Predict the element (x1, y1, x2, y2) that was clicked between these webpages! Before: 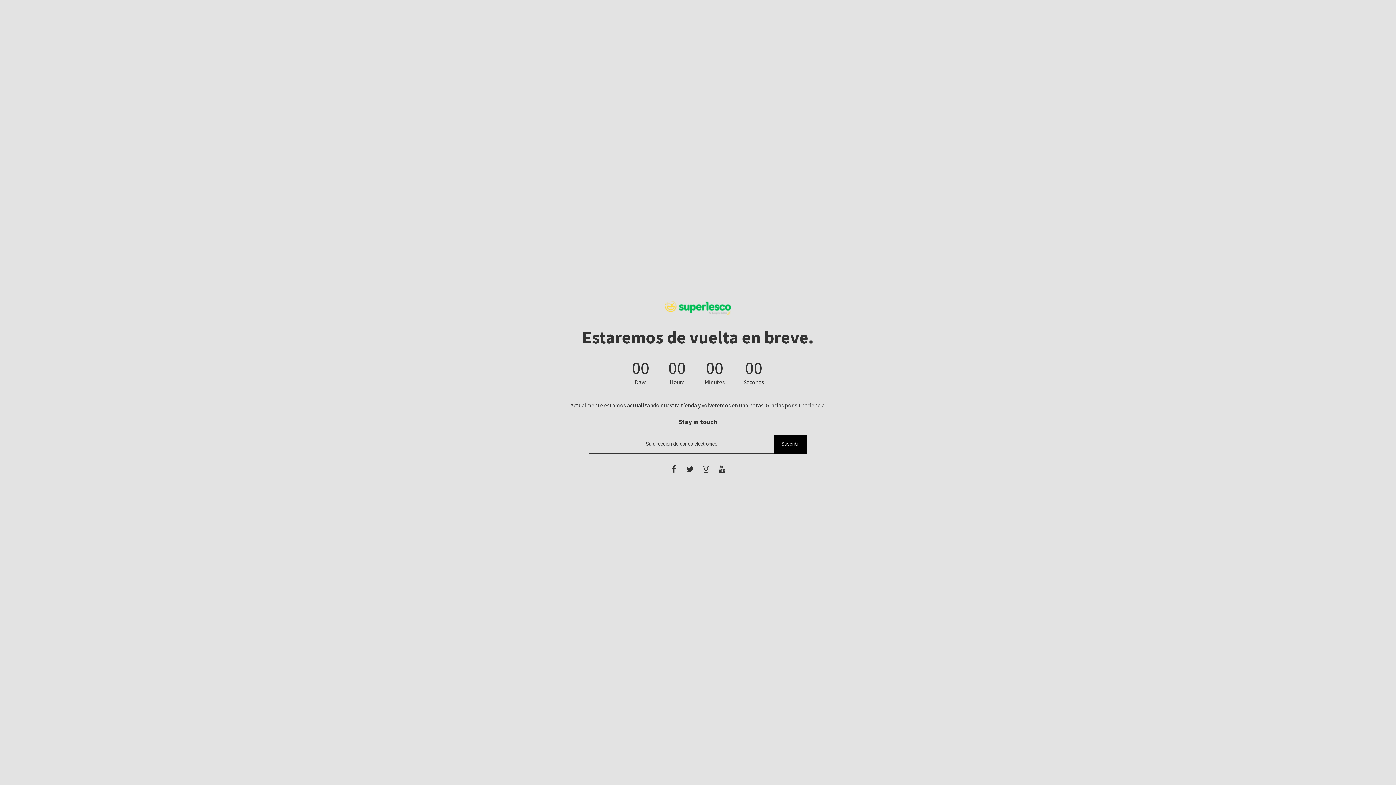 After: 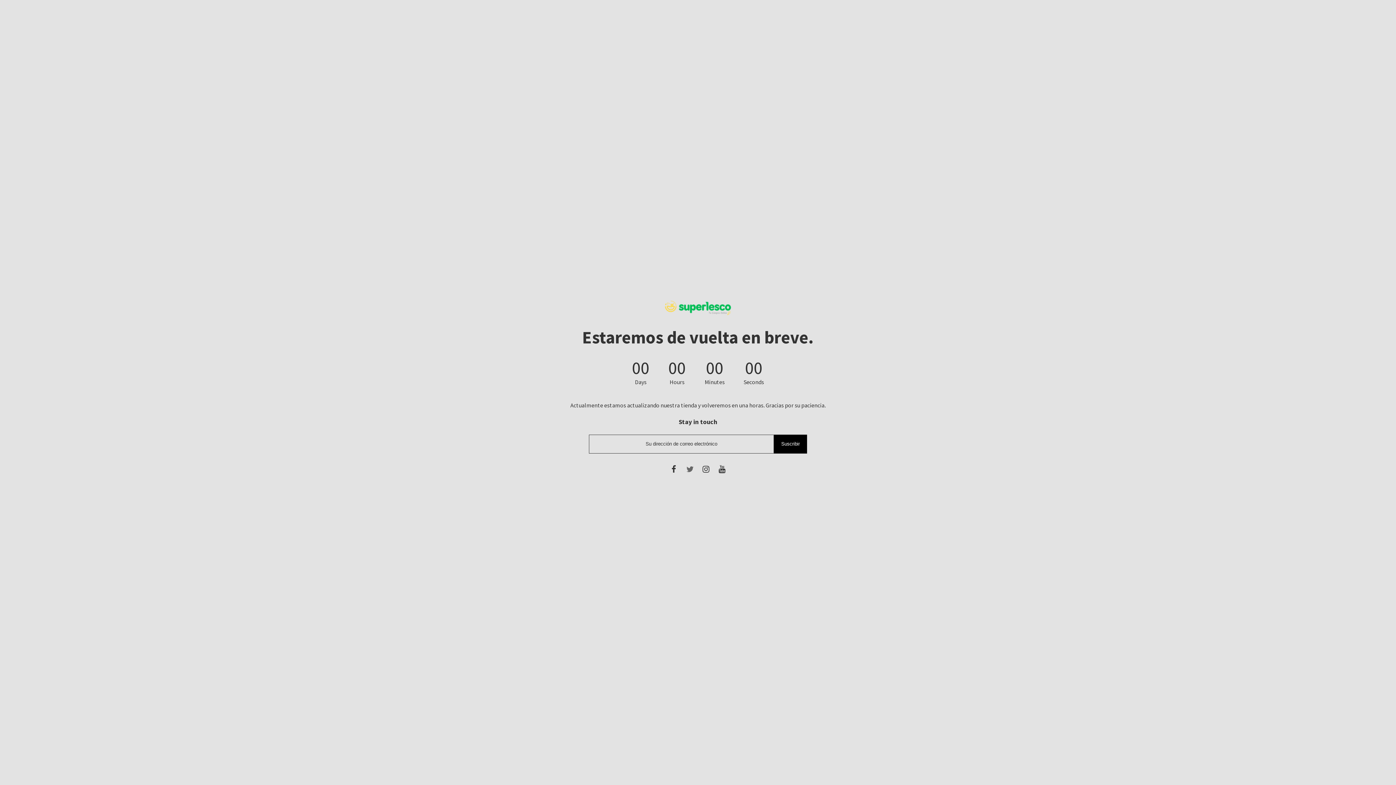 Action: bbox: (684, 464, 695, 474)